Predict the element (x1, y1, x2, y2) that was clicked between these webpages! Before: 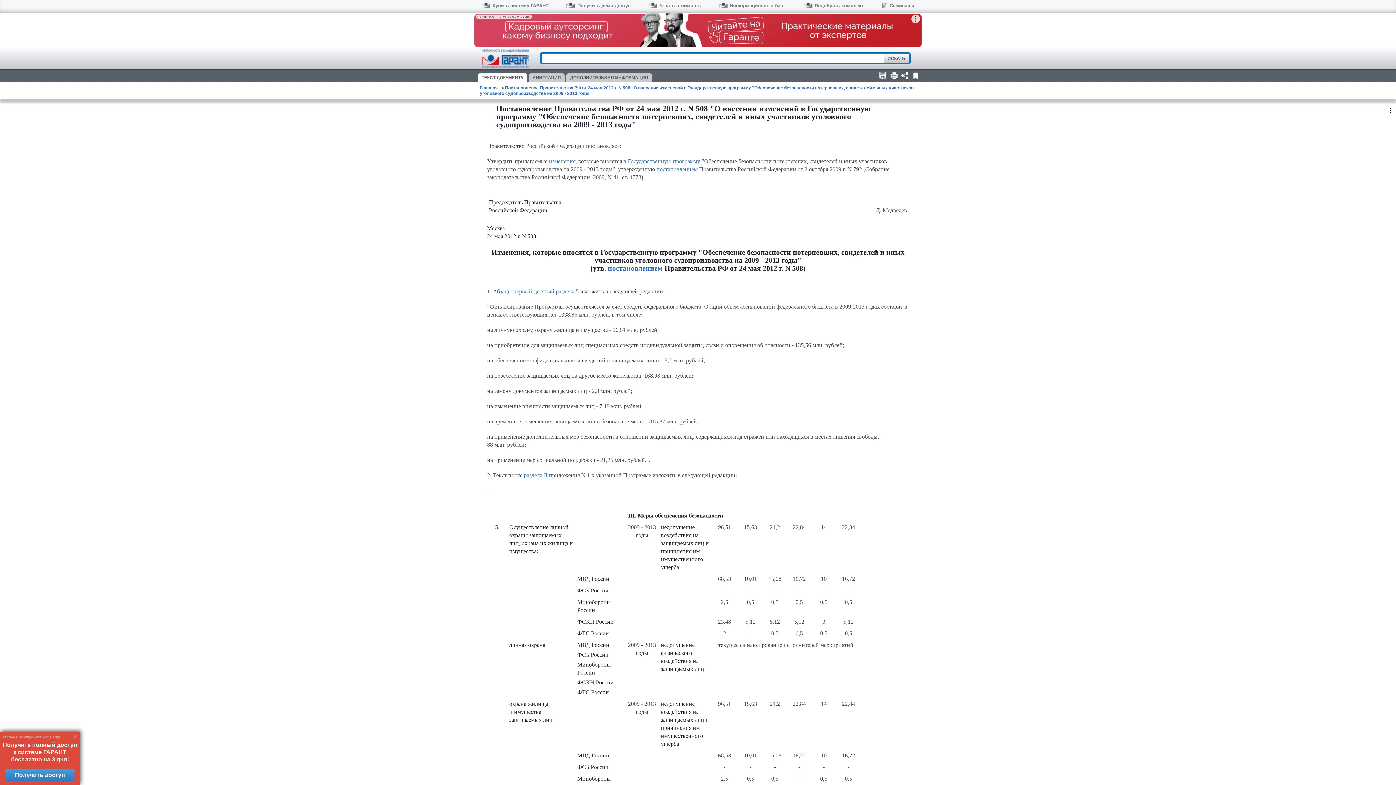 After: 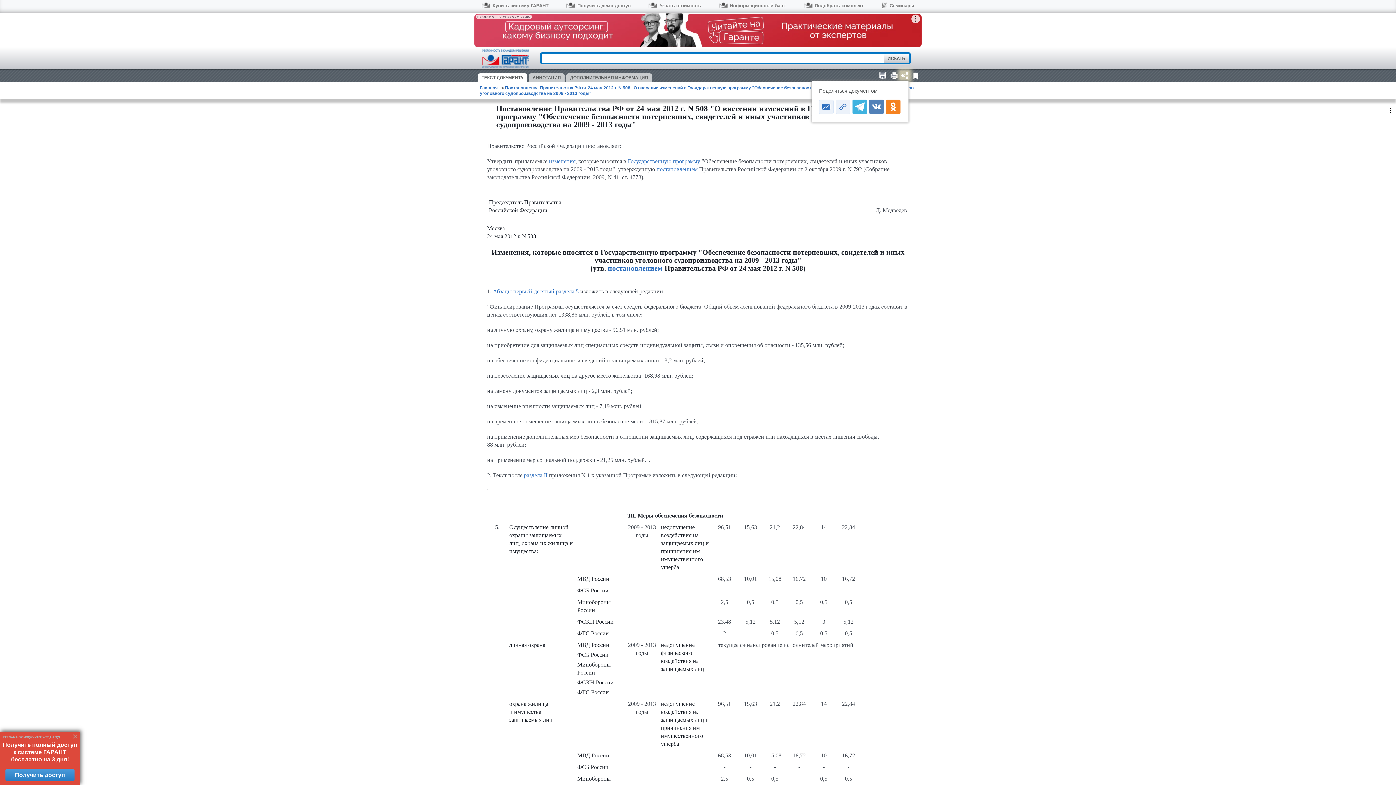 Action: bbox: (900, 71, 909, 79)